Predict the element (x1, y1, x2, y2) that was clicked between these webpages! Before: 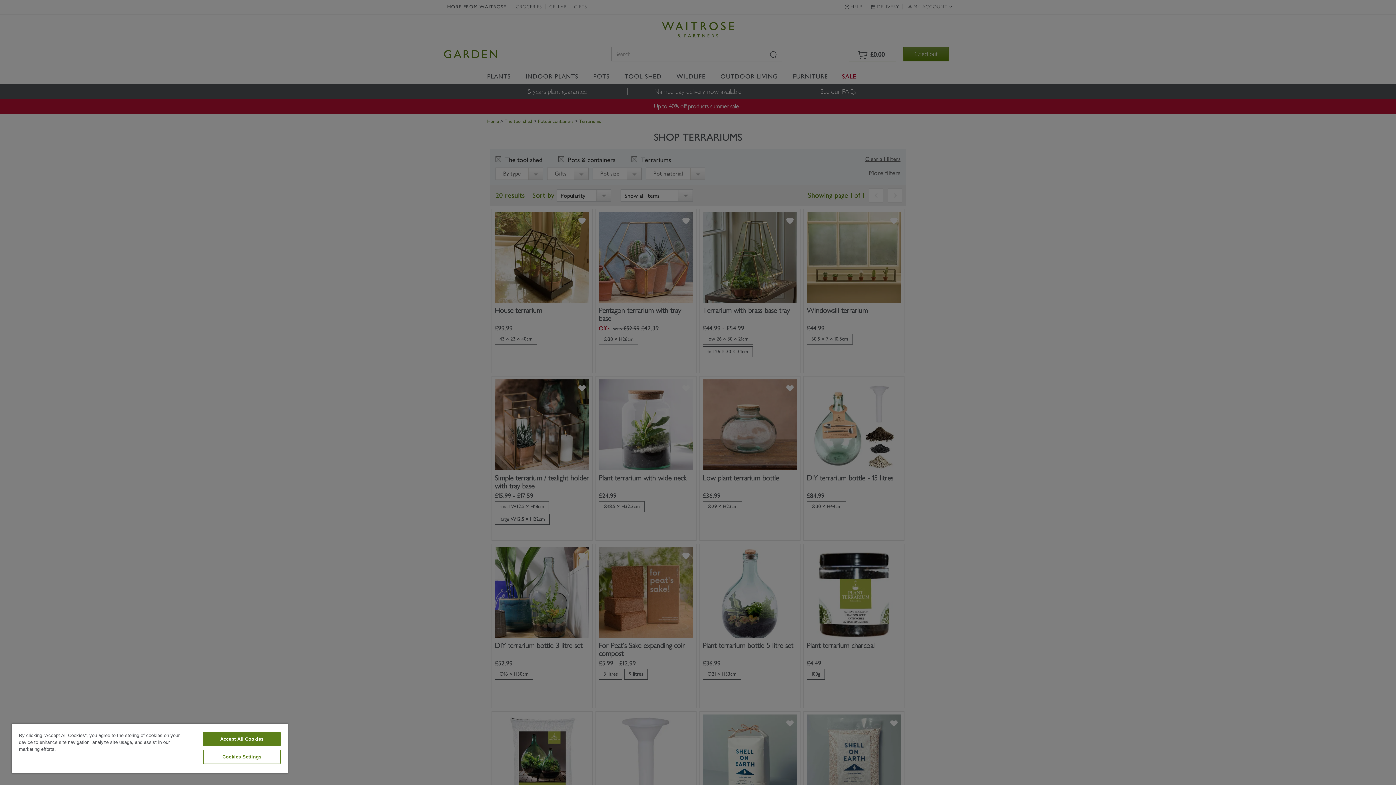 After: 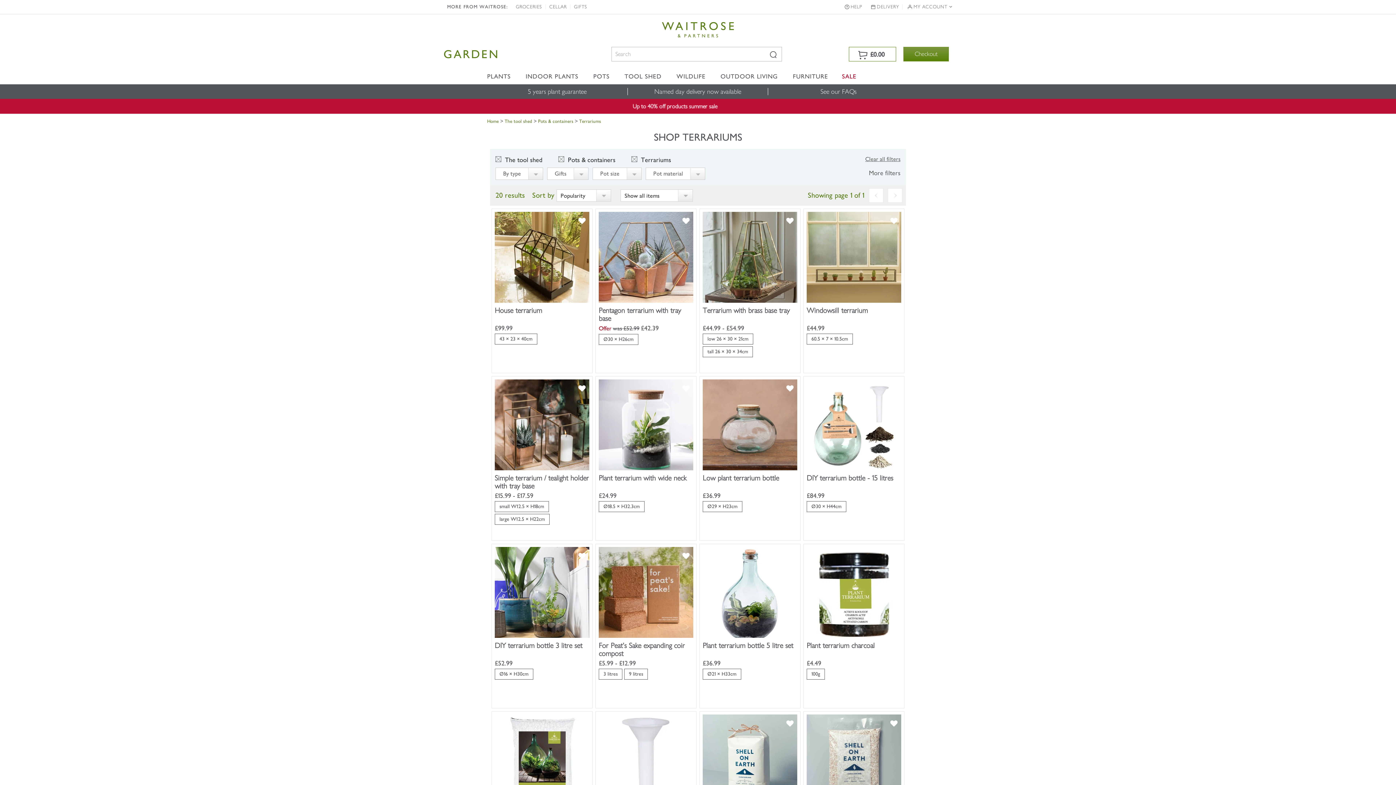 Action: label: Accept All Cookies bbox: (203, 732, 280, 746)